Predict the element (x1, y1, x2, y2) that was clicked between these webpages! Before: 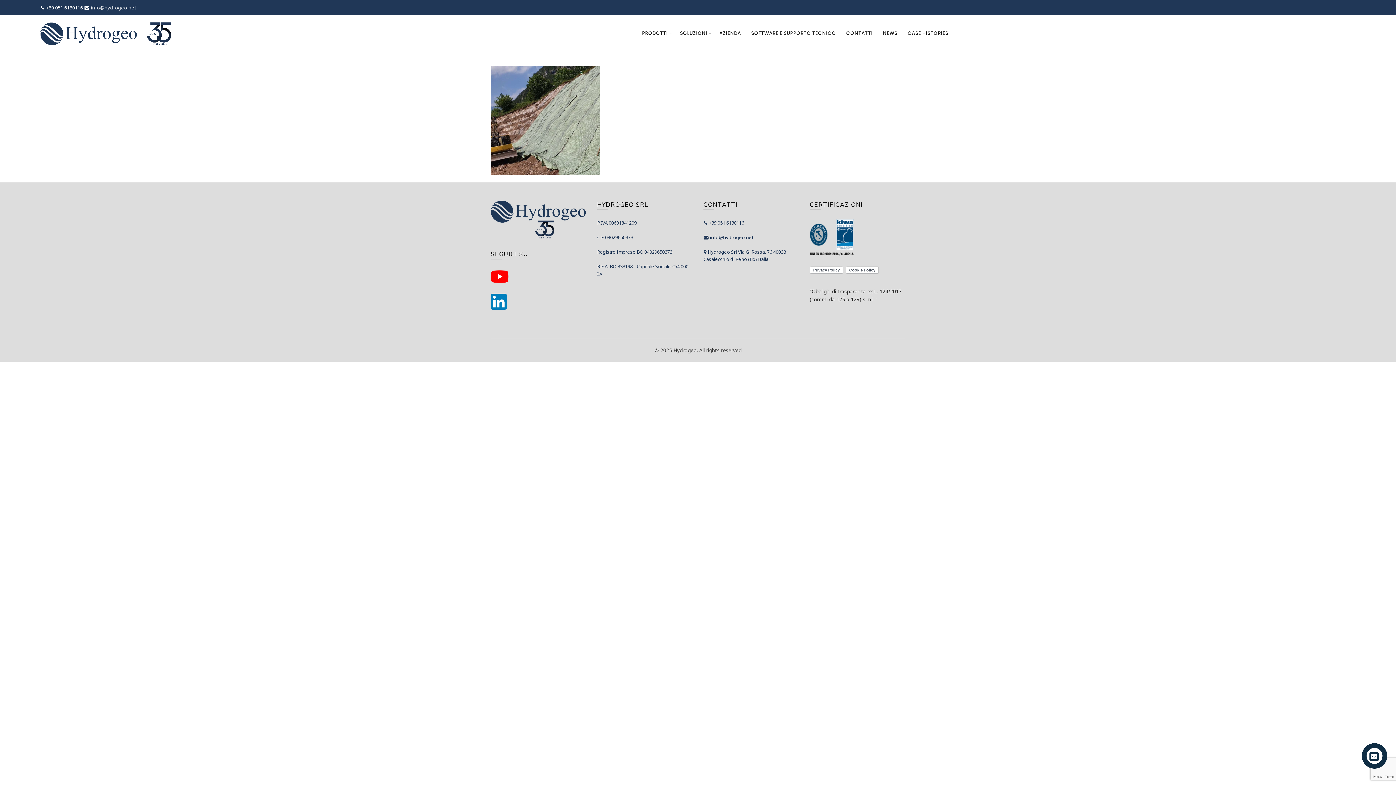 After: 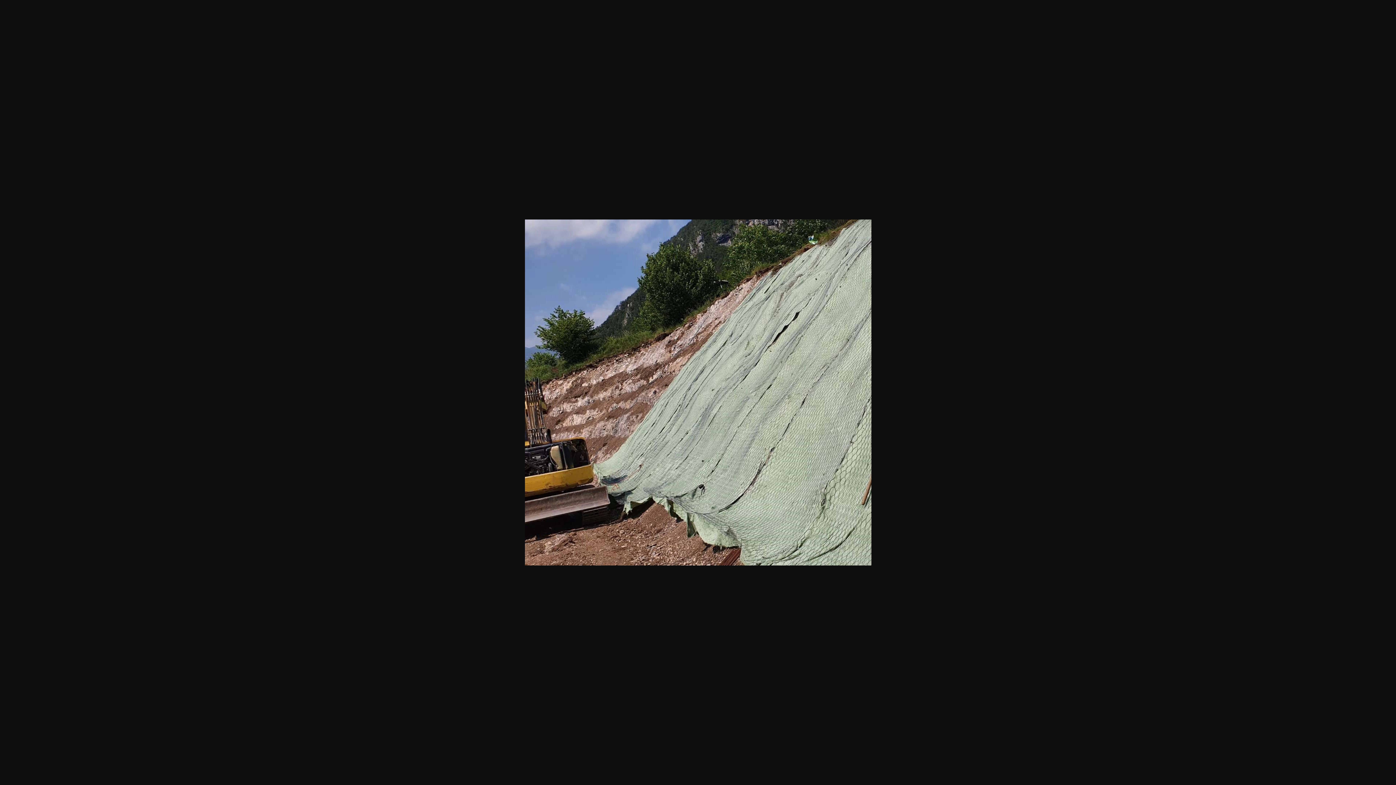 Action: bbox: (490, 116, 600, 123)